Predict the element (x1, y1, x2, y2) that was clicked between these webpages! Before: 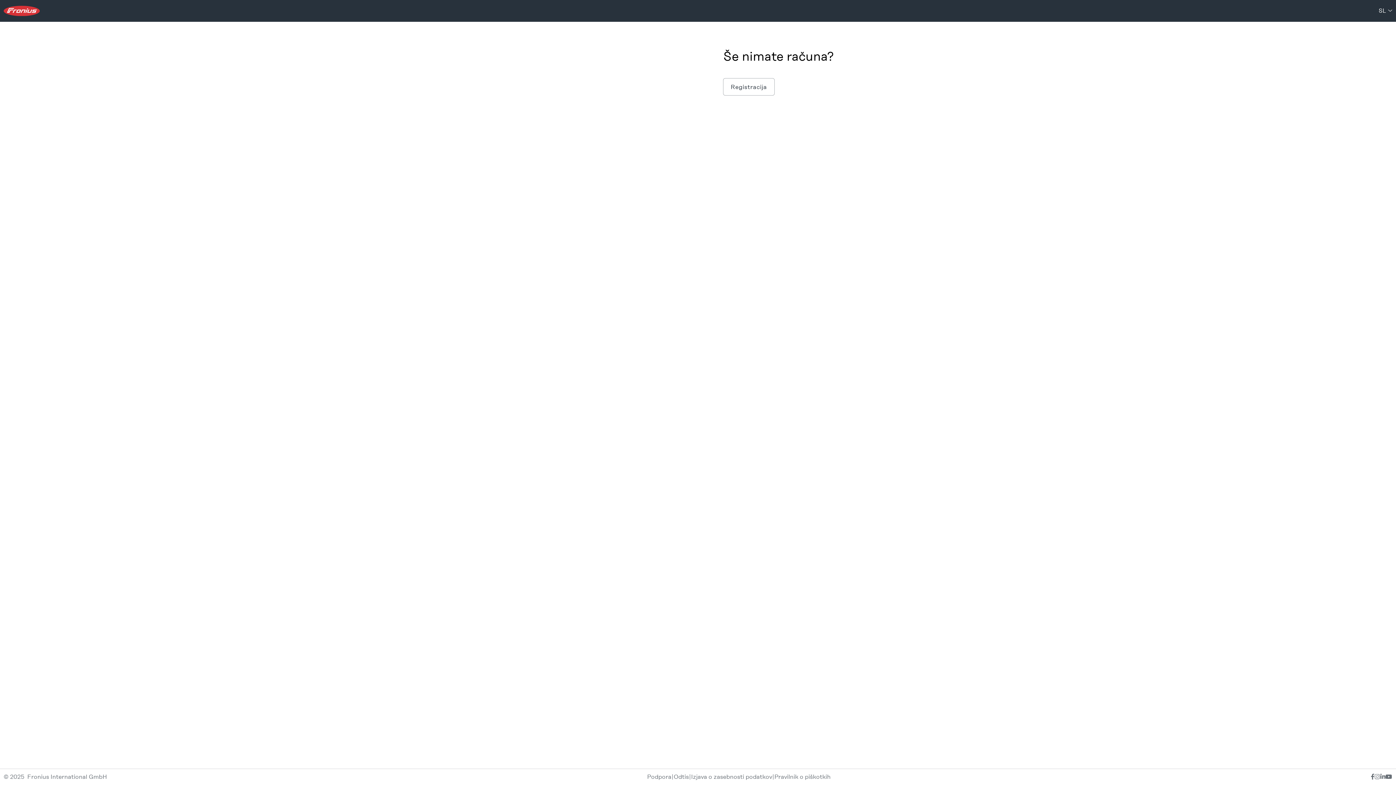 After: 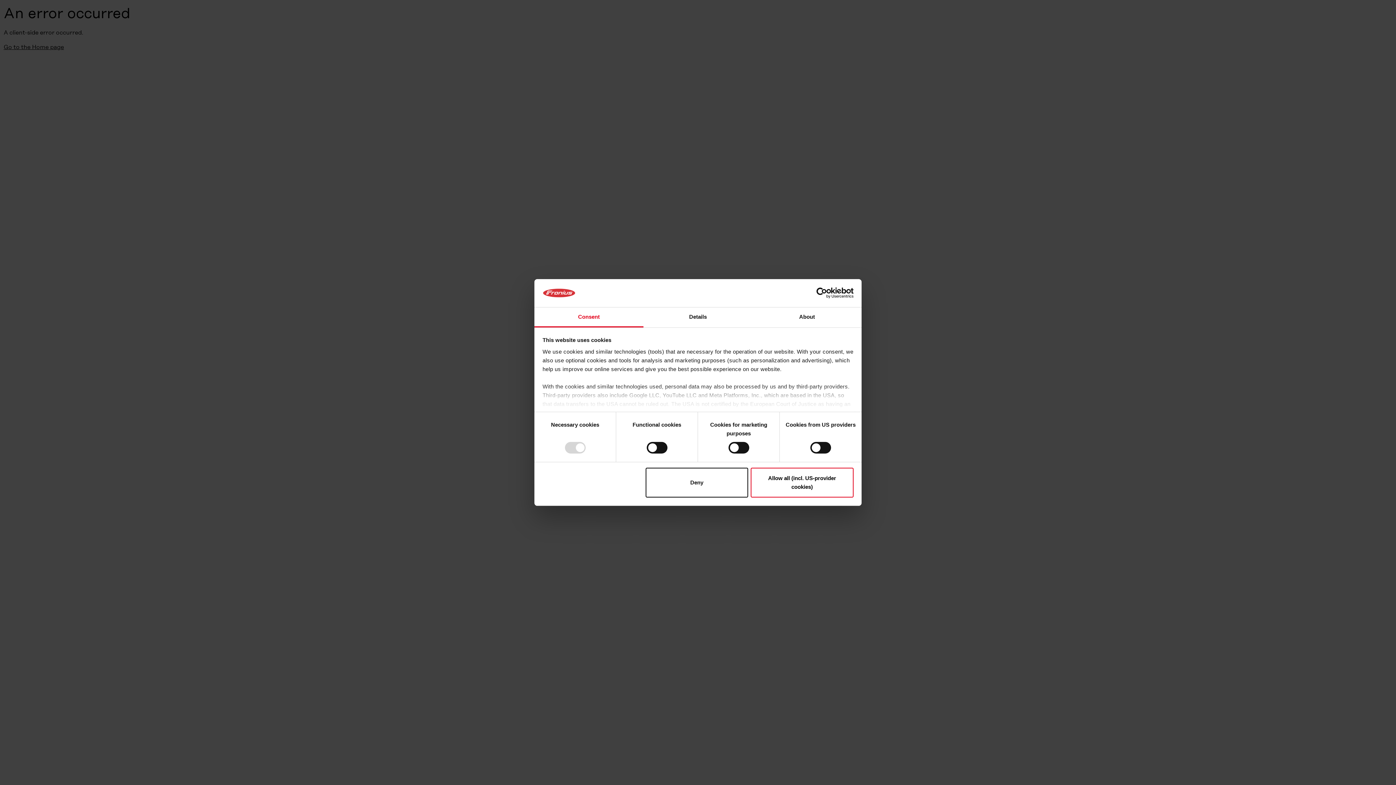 Action: label: Izjava o zasebnosti podatkov bbox: (691, 773, 772, 780)